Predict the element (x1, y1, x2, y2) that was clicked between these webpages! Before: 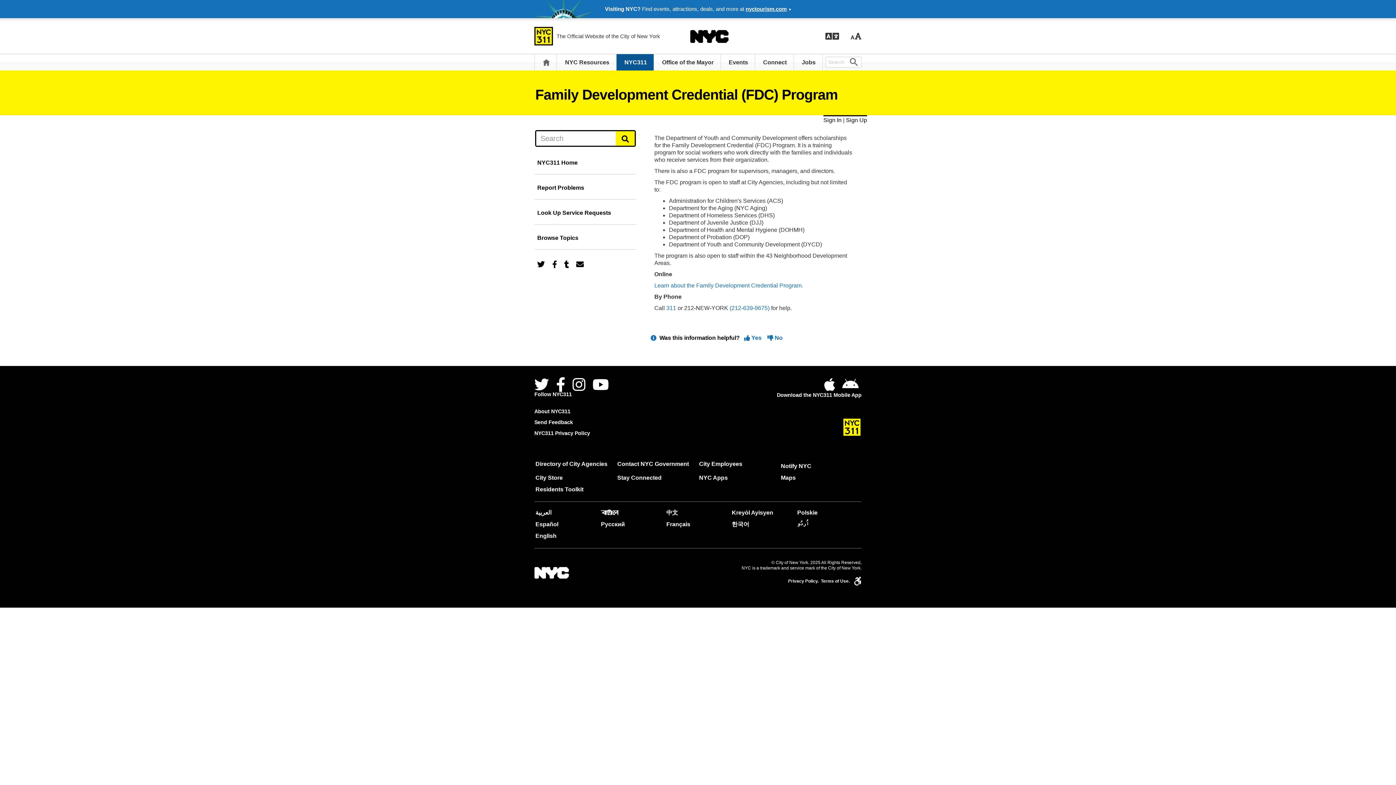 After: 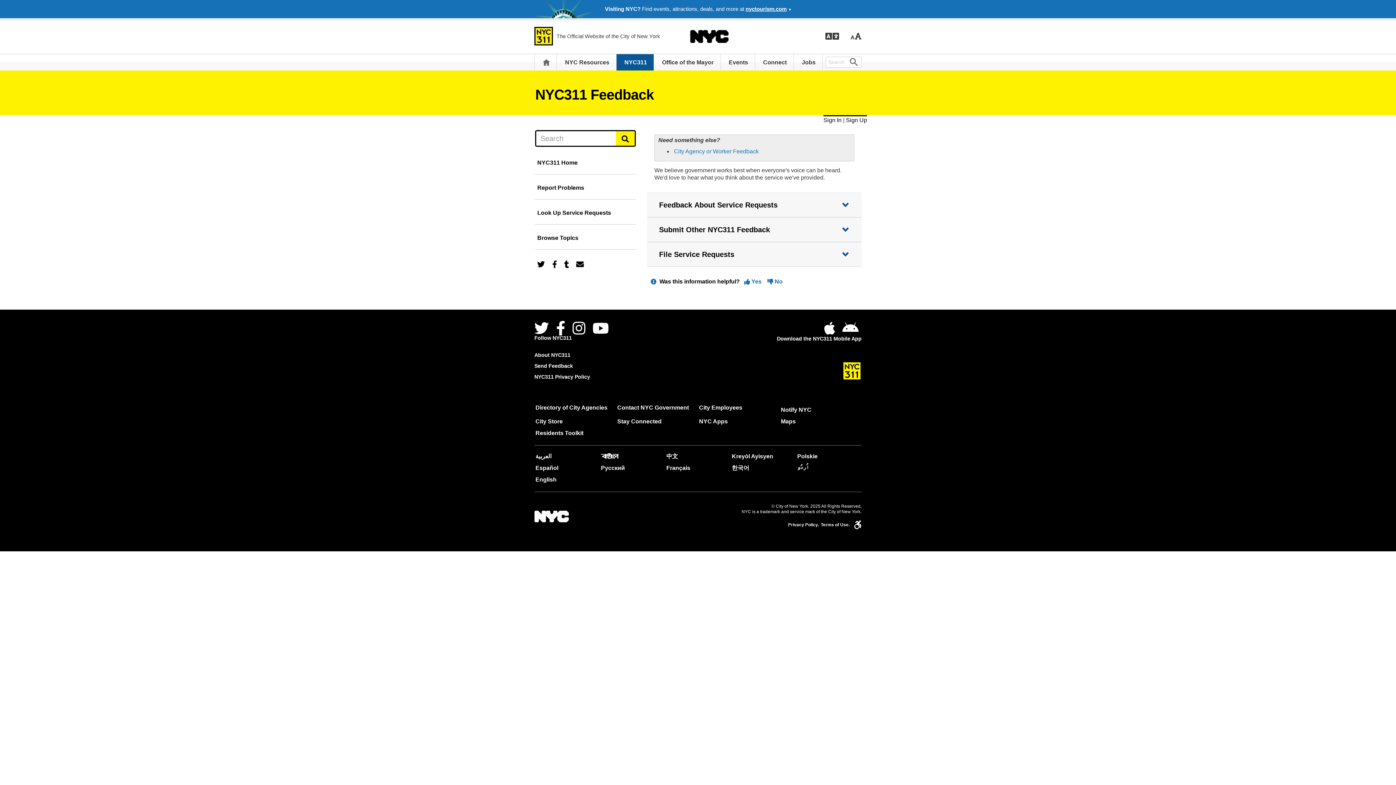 Action: bbox: (534, 417, 636, 428) label: Send Feedback